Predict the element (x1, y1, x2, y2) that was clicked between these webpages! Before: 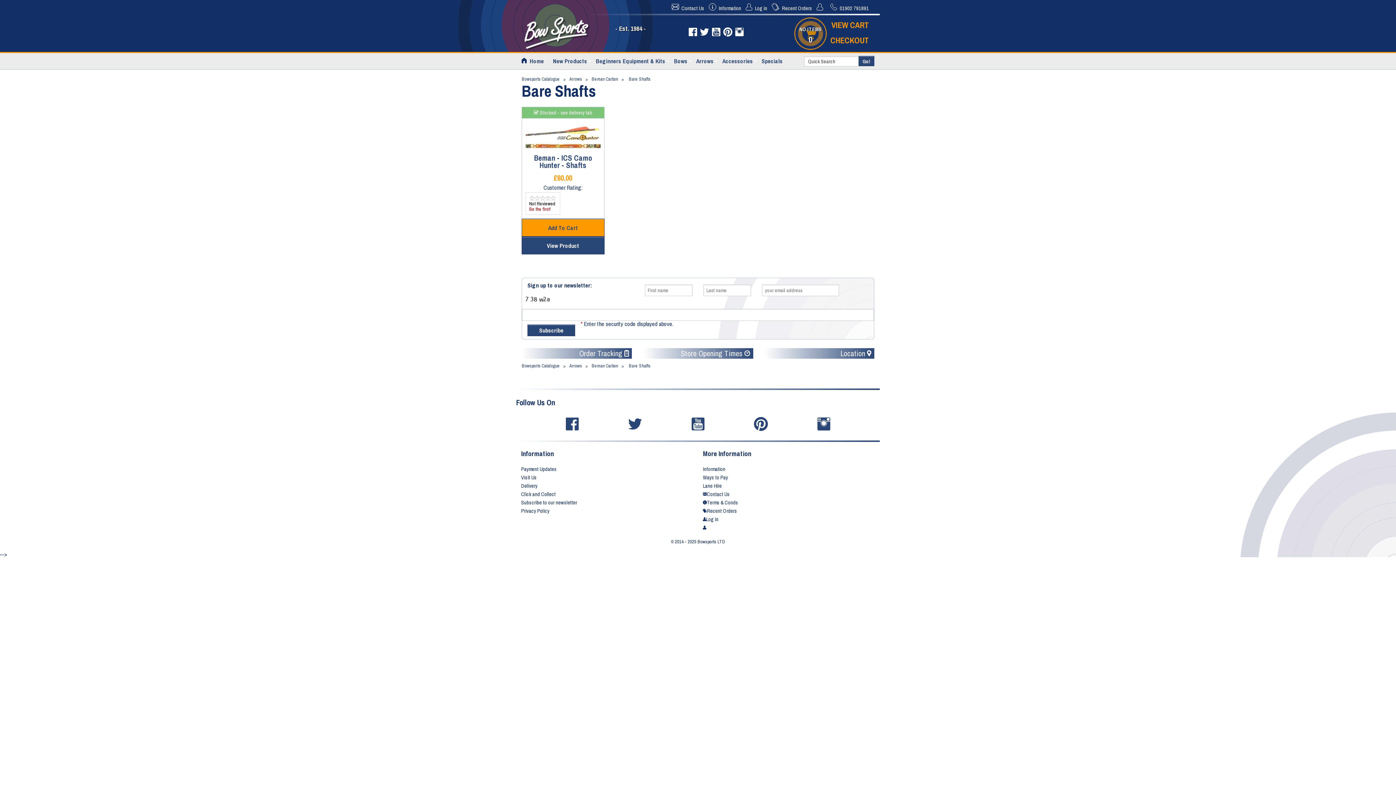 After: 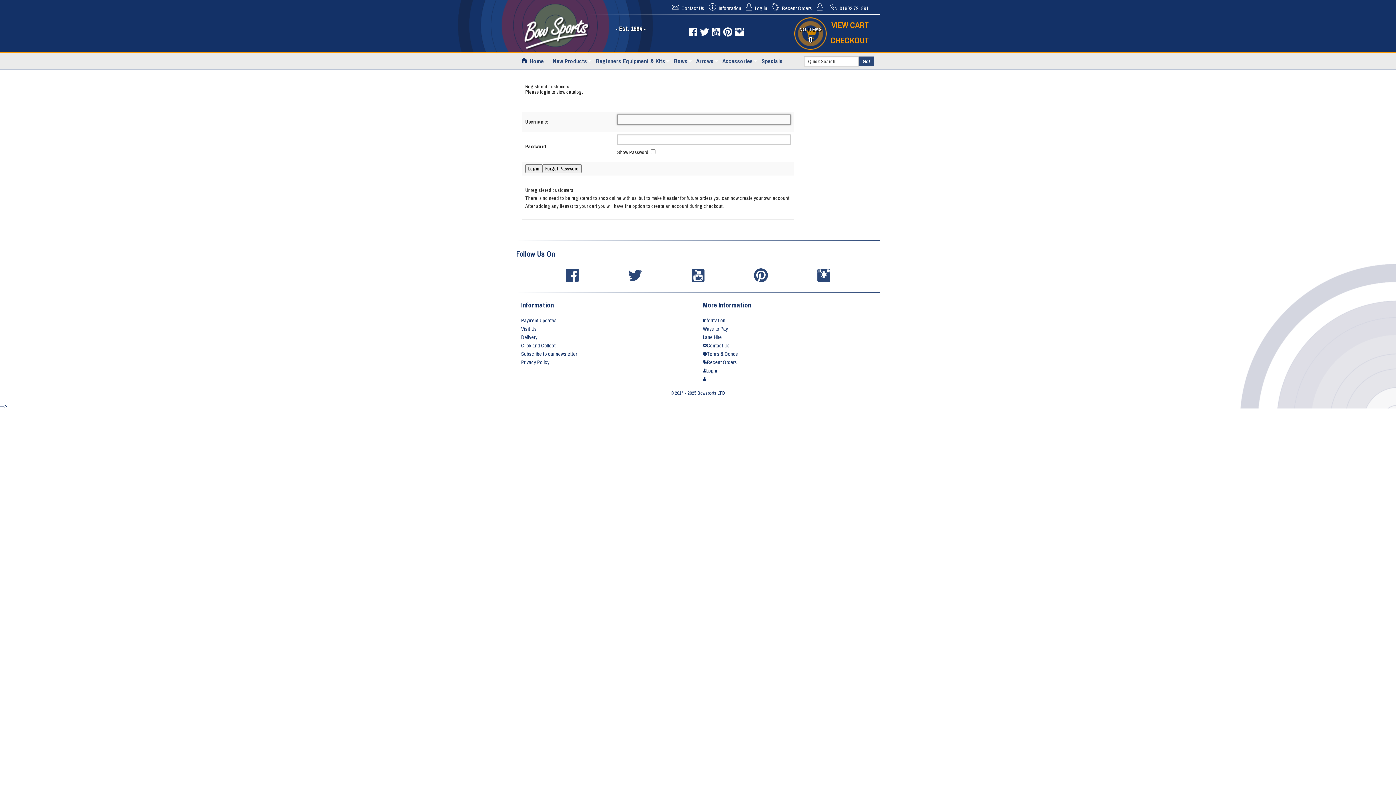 Action: bbox: (706, 516, 718, 522) label: Log in